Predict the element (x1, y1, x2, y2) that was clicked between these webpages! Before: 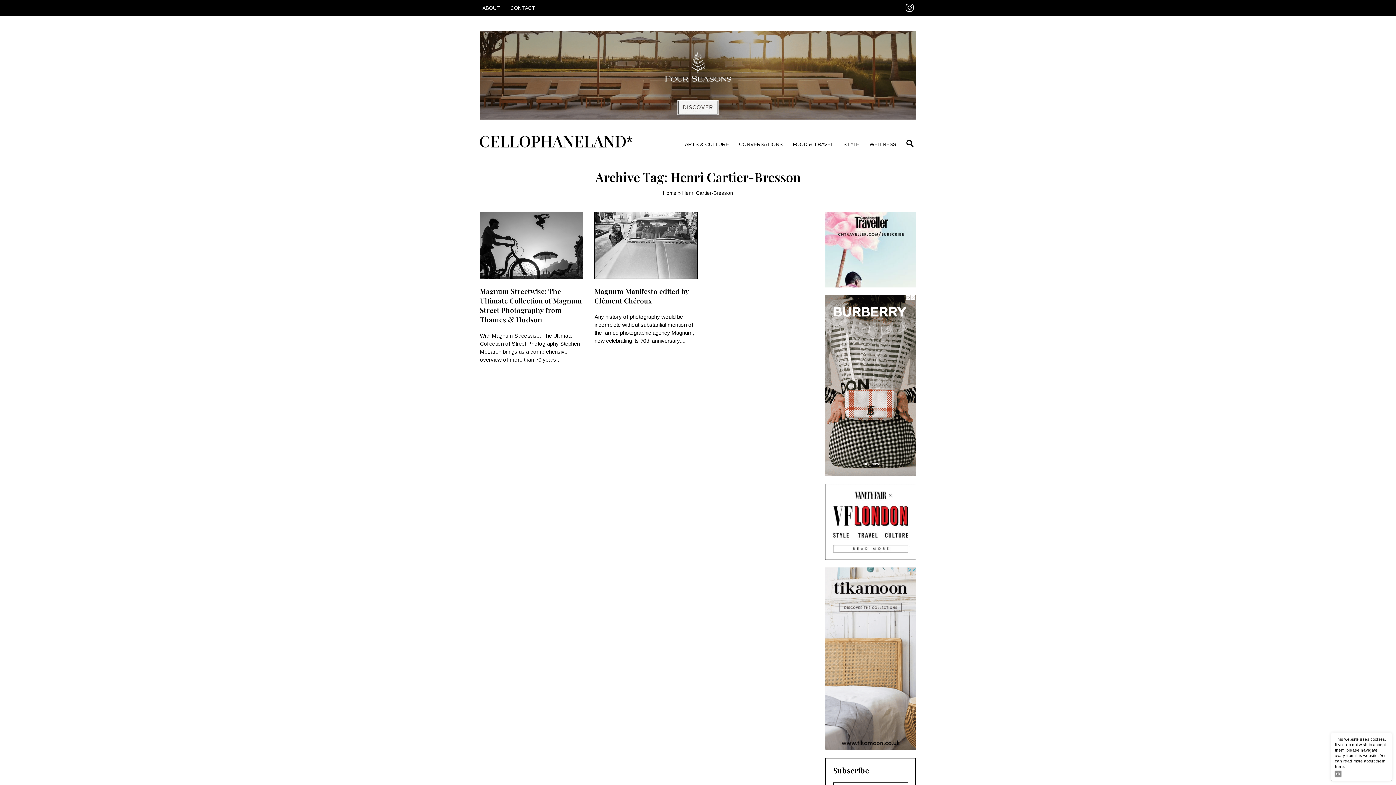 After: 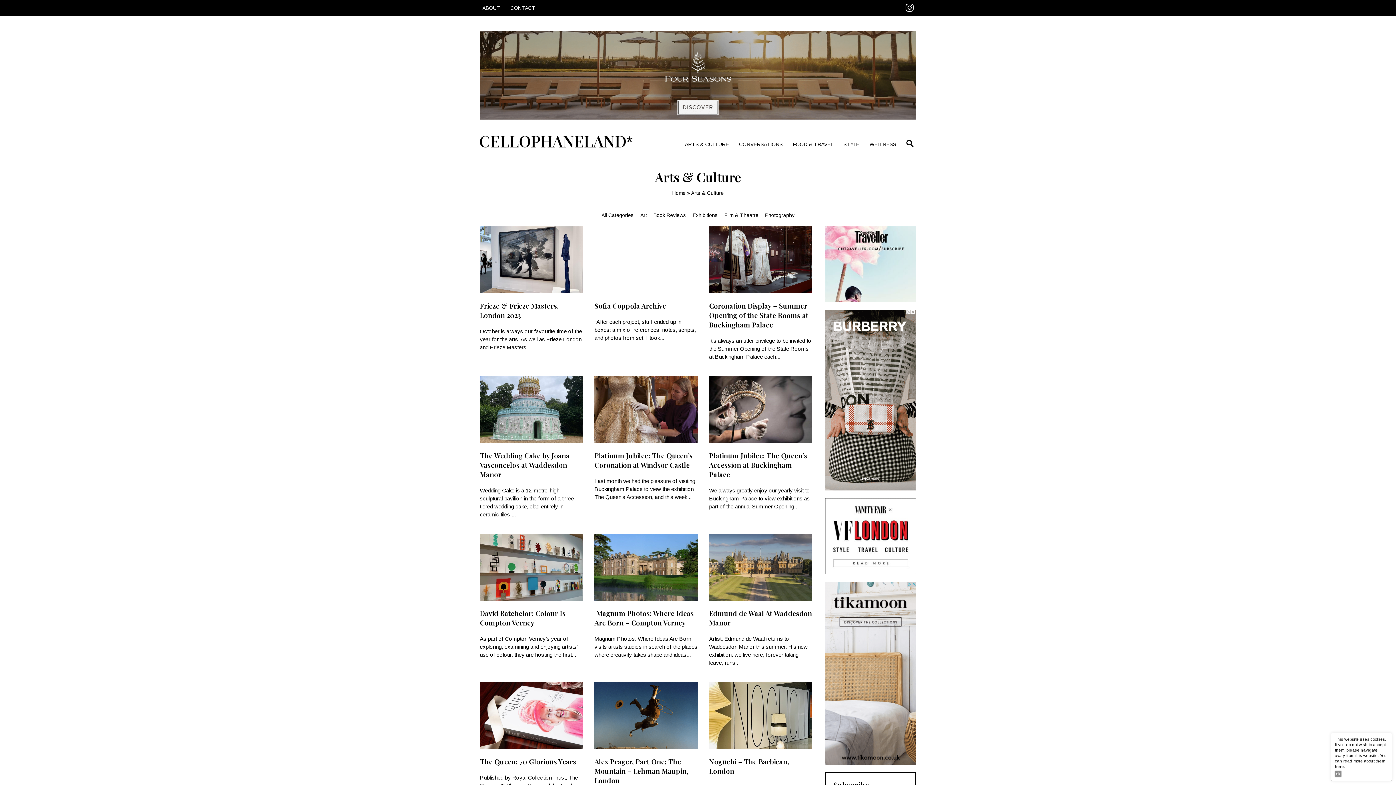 Action: bbox: (682, 136, 731, 148) label: ARTS & CULTURE